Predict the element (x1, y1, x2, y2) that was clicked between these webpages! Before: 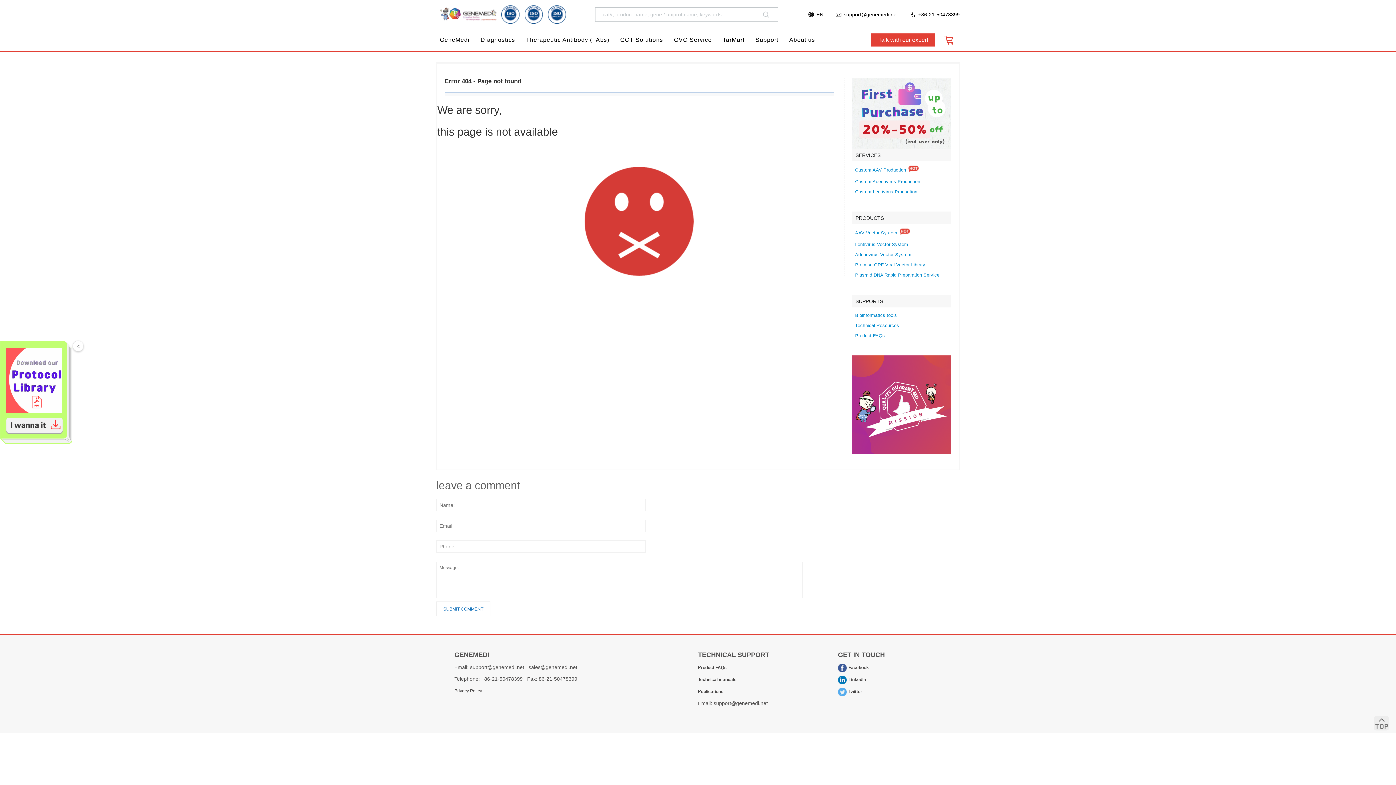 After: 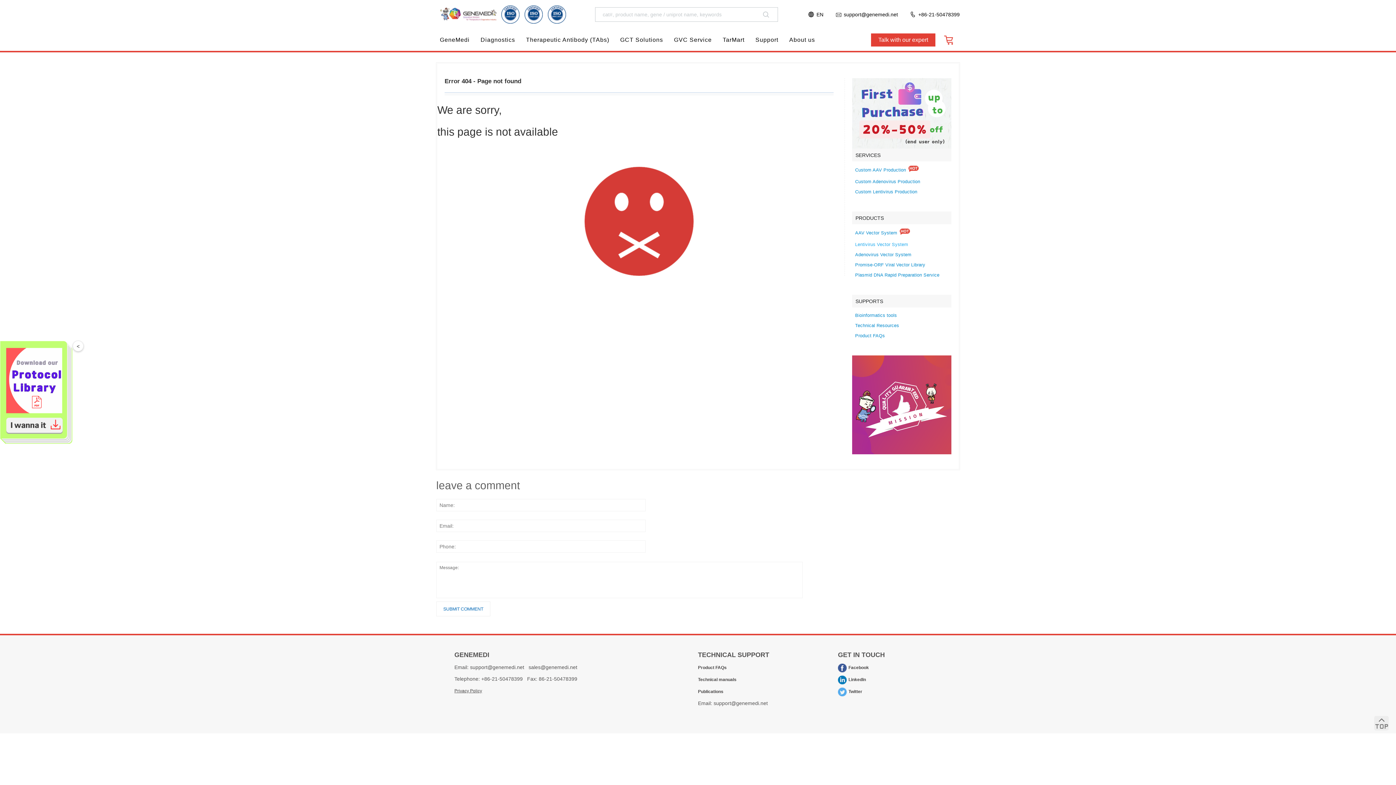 Action: label: Lentivirus Vector System bbox: (852, 242, 908, 247)